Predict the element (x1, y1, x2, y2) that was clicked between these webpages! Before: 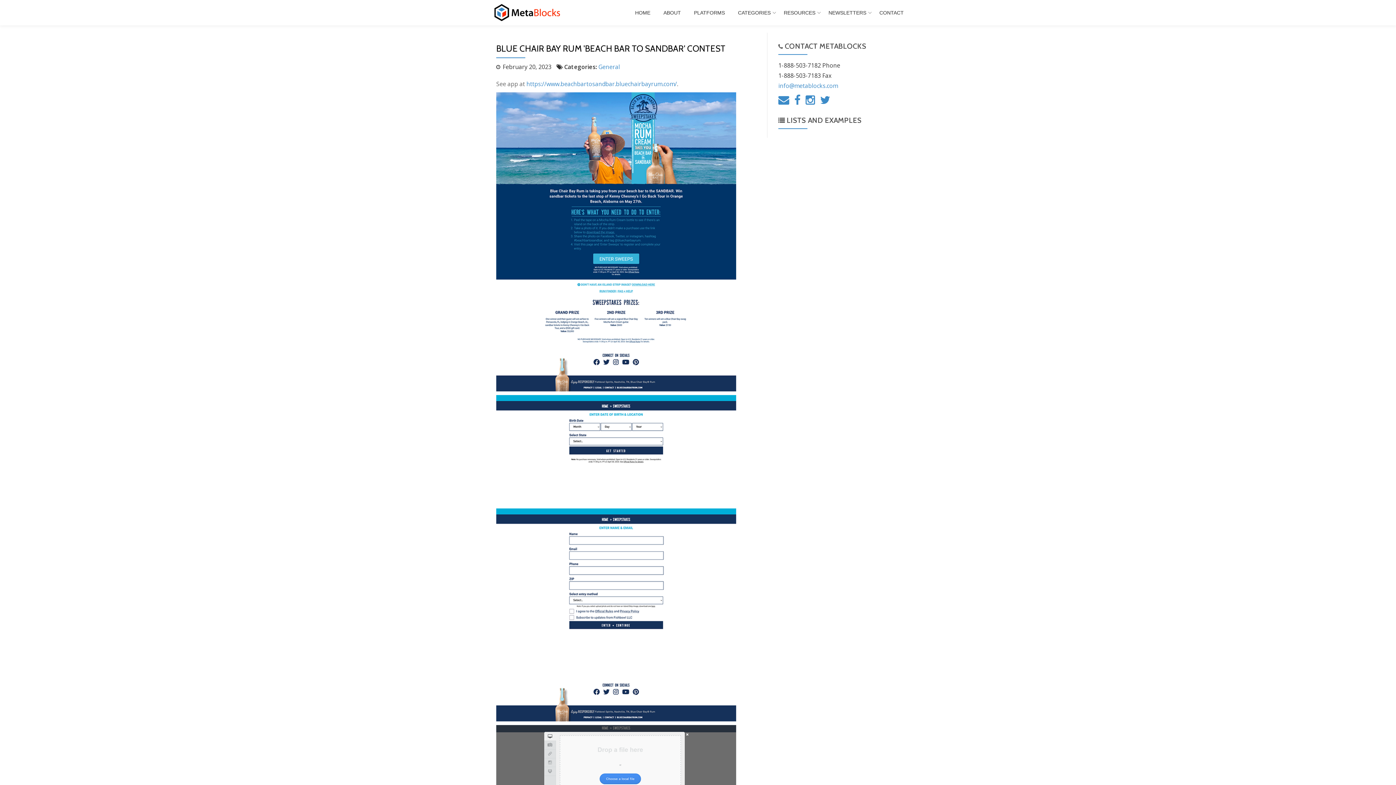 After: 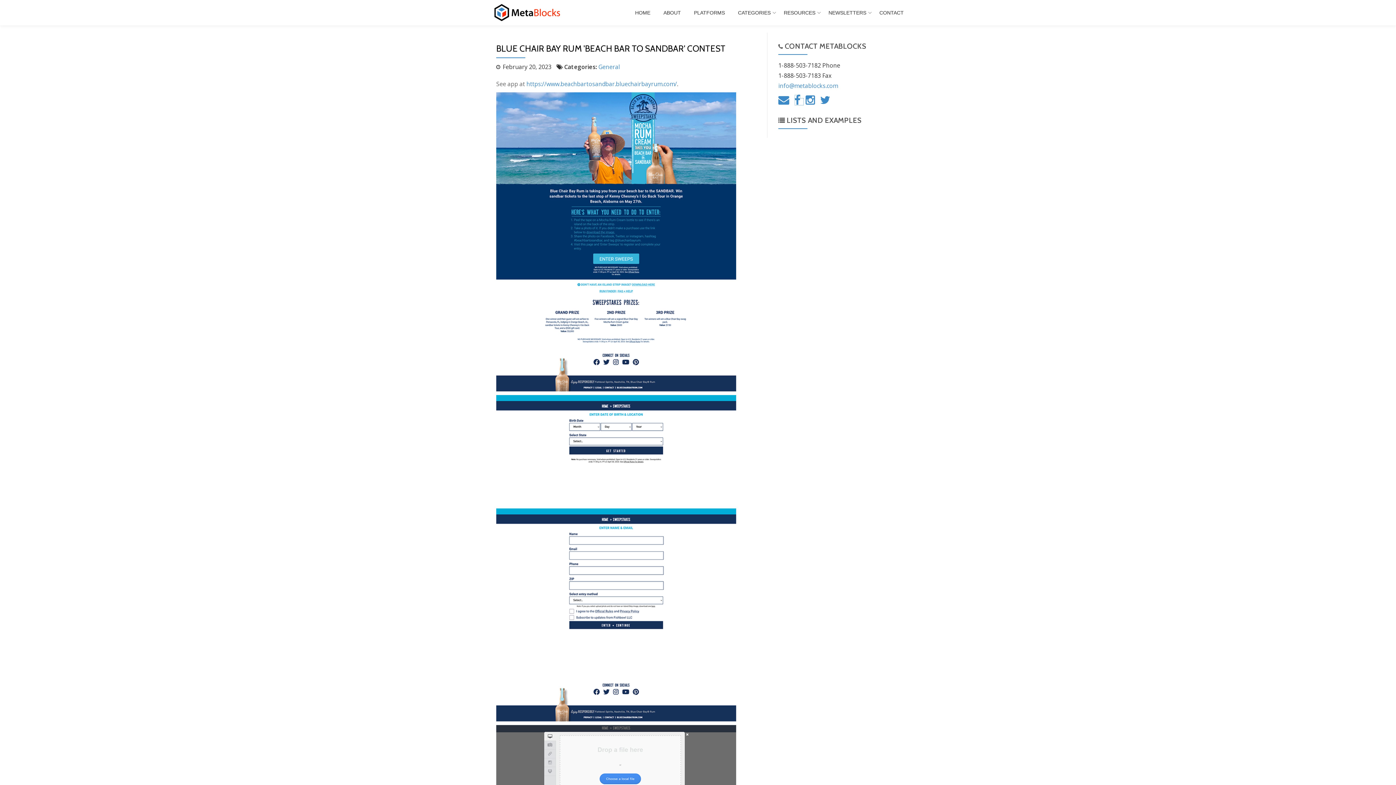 Action: bbox: (794, 97, 804, 105)